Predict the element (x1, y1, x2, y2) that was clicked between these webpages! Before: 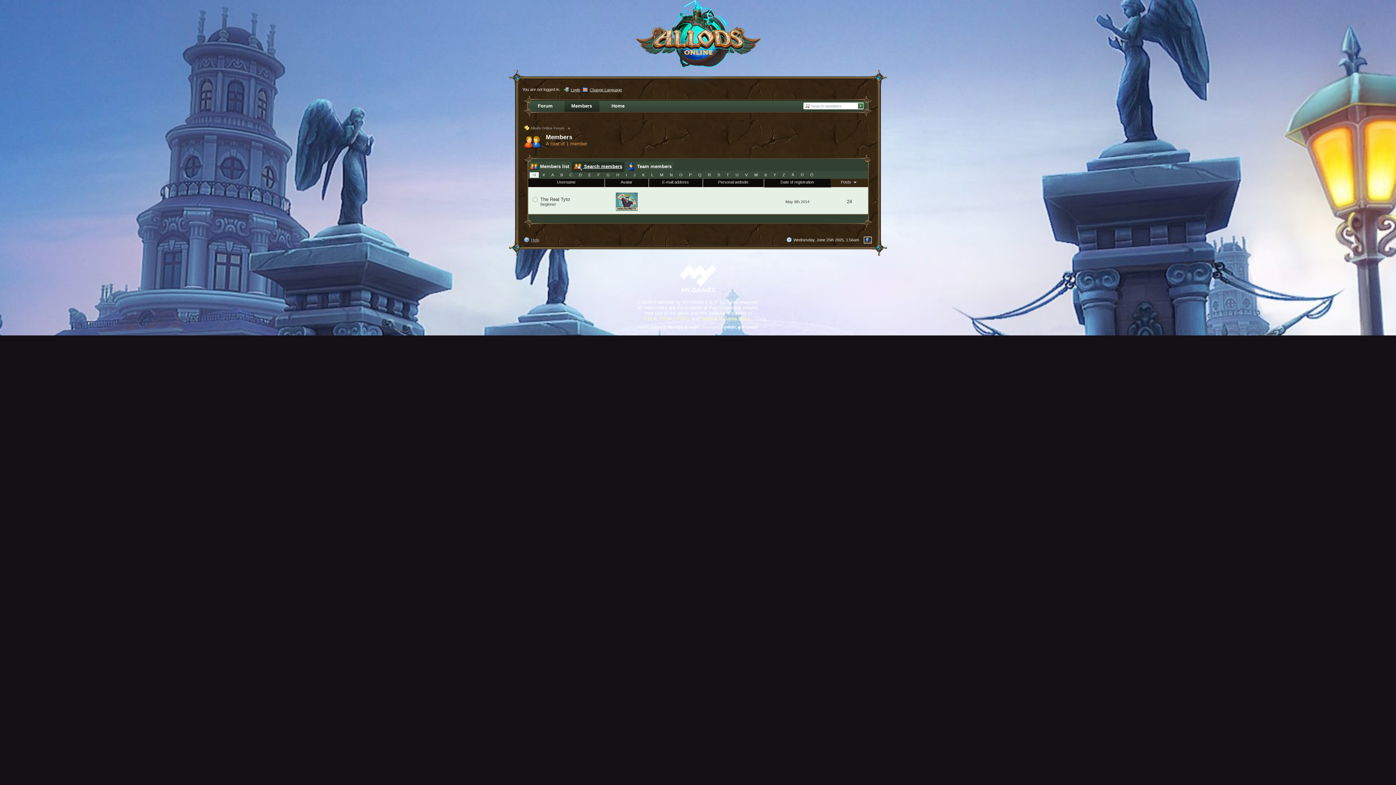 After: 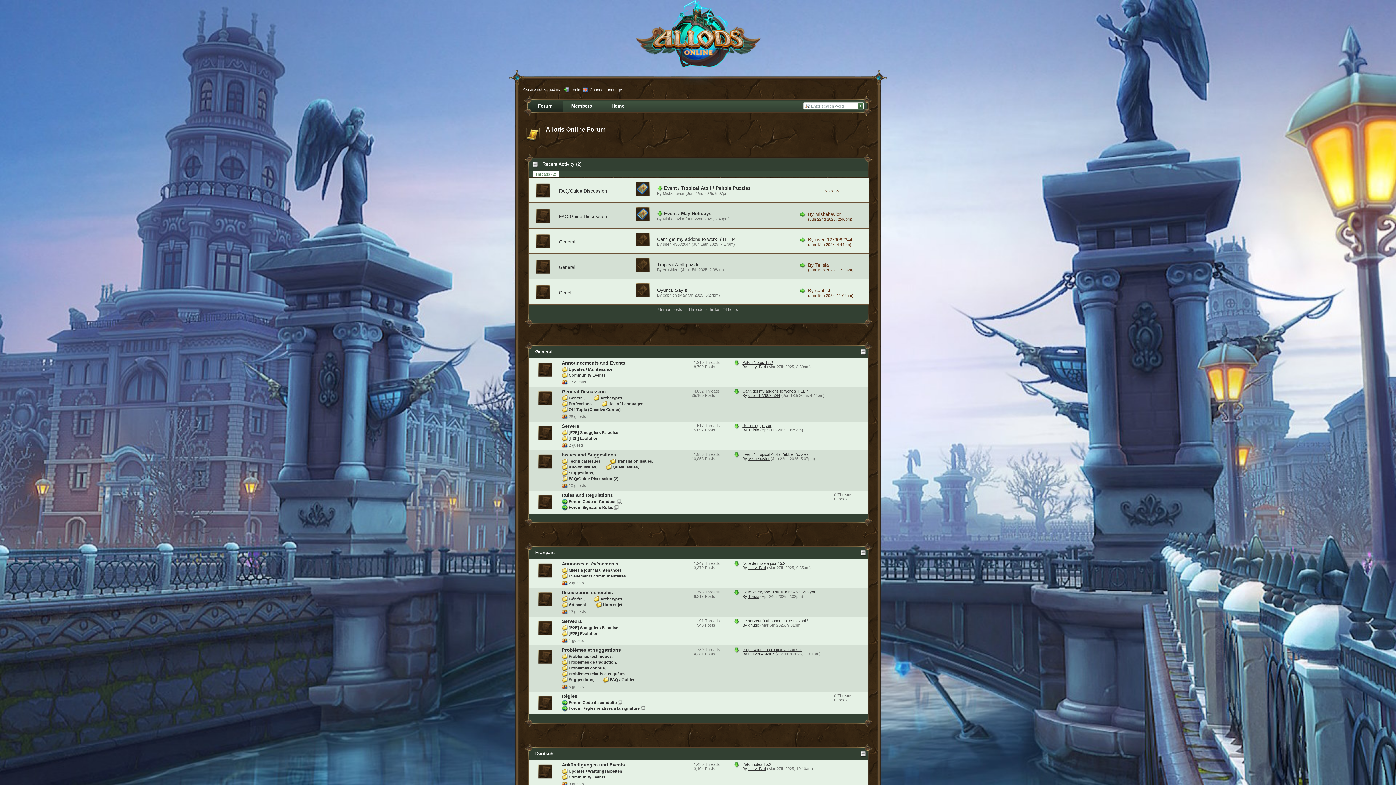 Action: label: Allods Online Forum bbox: (509, -10, 887, 83)